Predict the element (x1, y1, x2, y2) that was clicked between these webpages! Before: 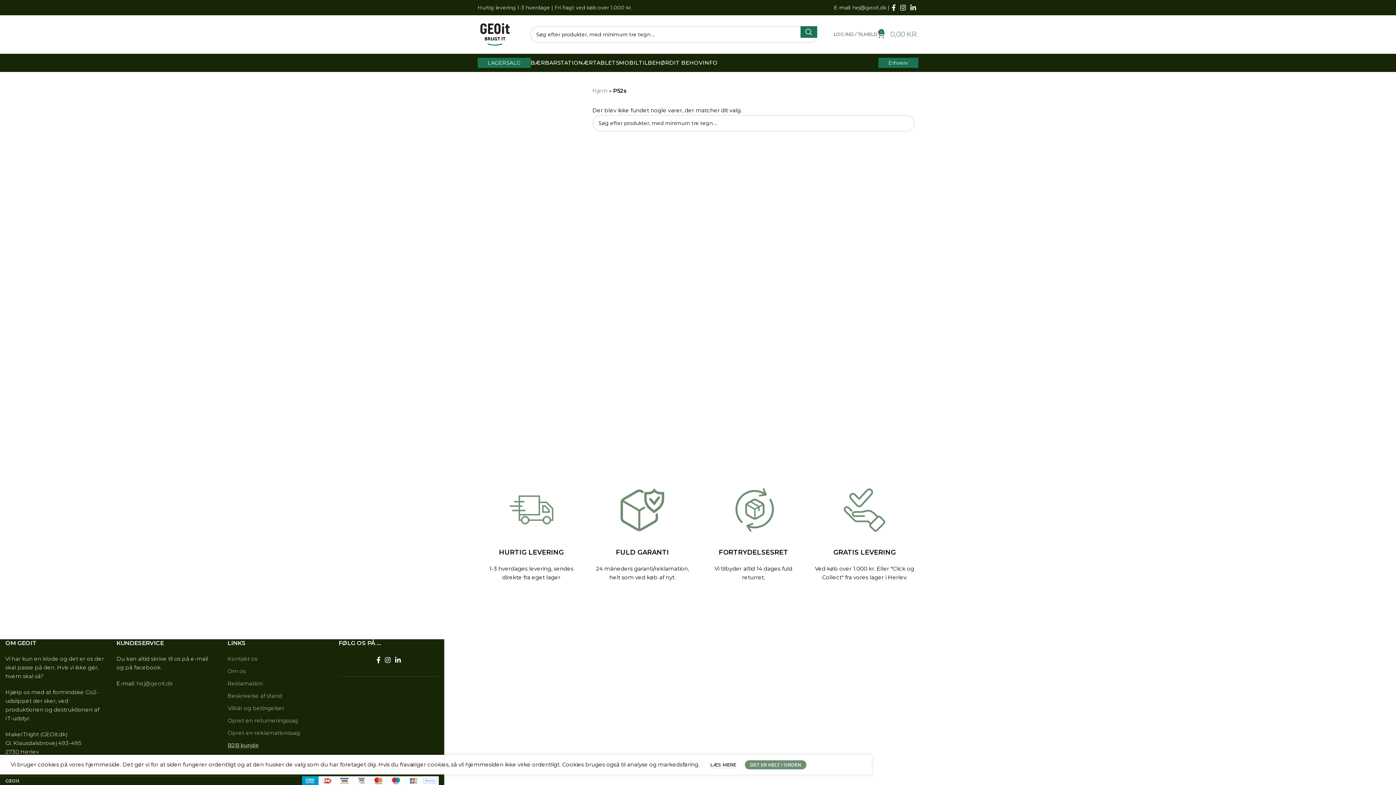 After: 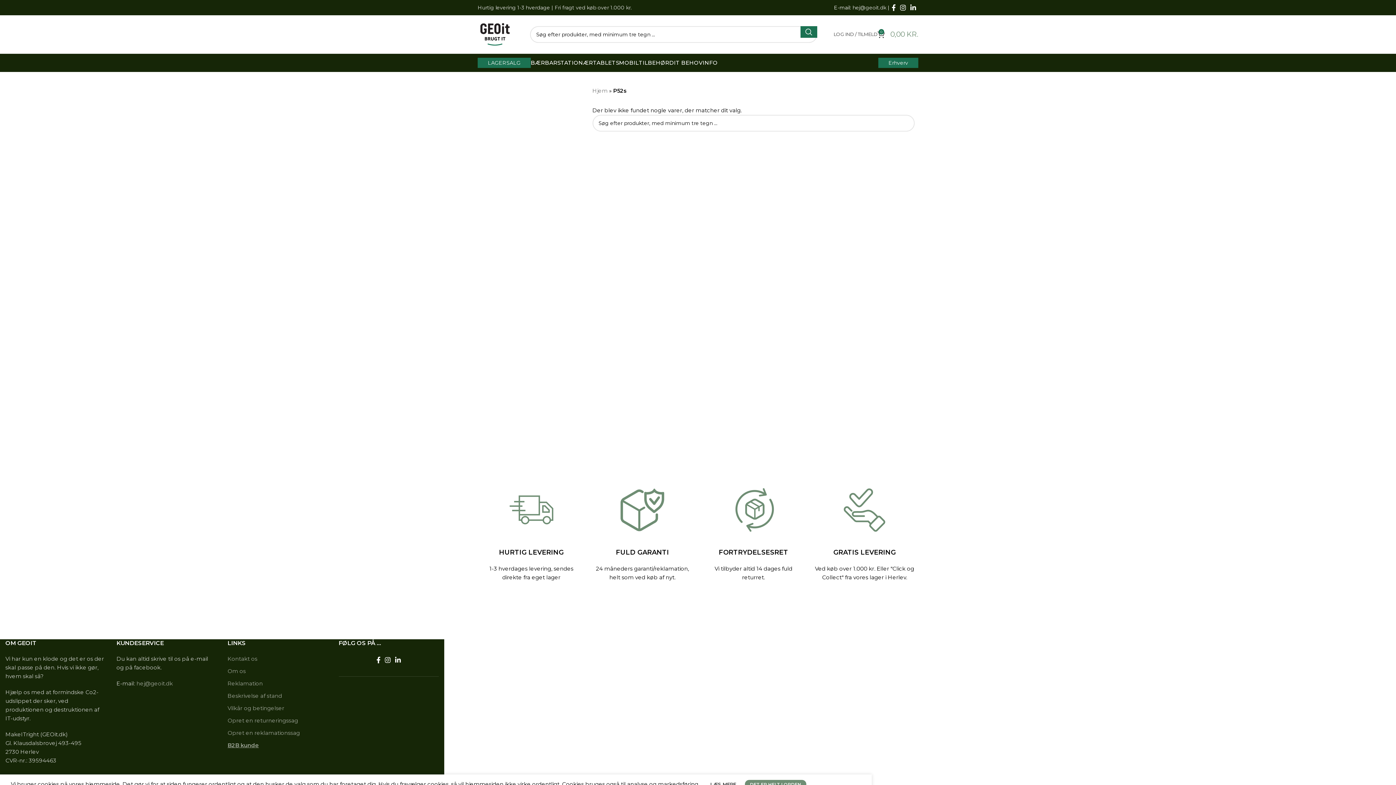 Action: label: DET ER HELT I ORDEN bbox: (745, 760, 806, 769)